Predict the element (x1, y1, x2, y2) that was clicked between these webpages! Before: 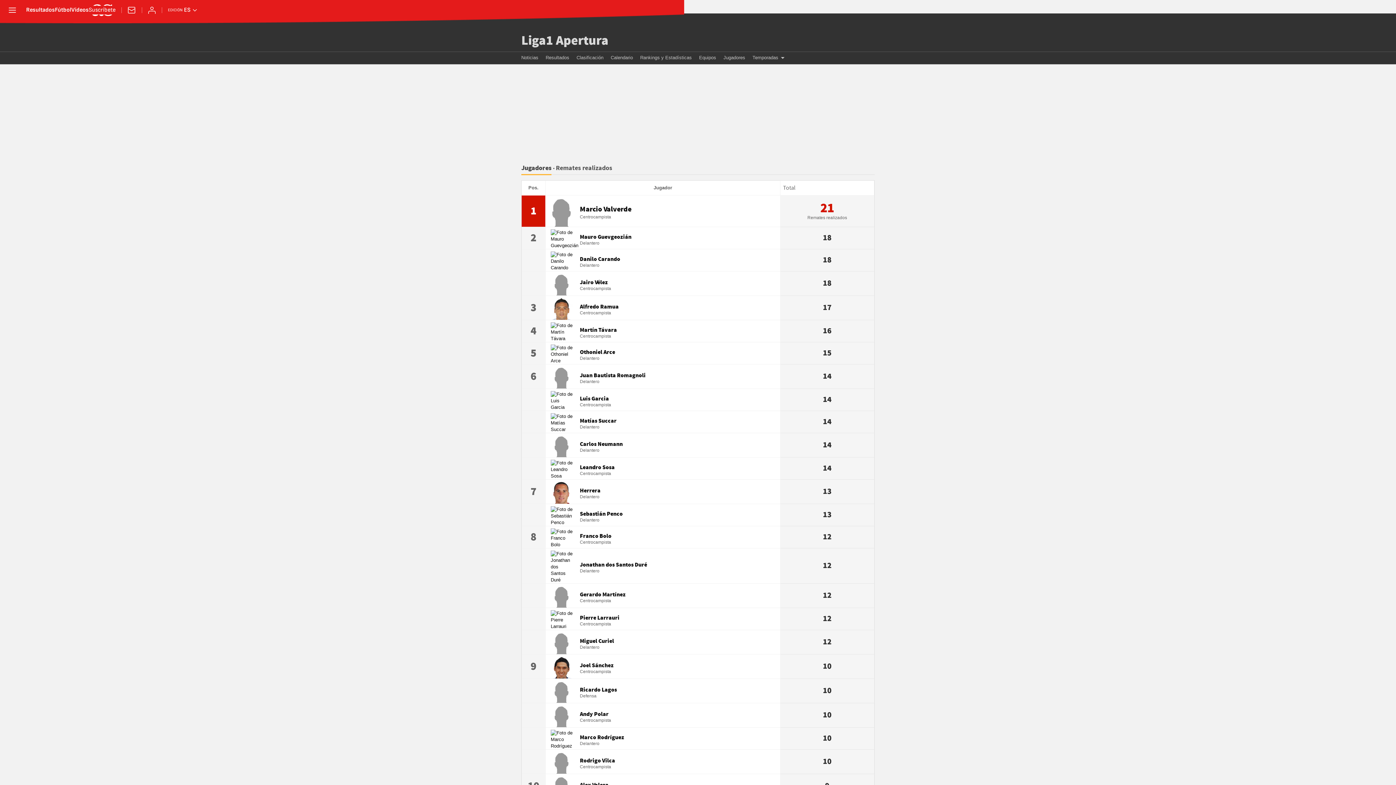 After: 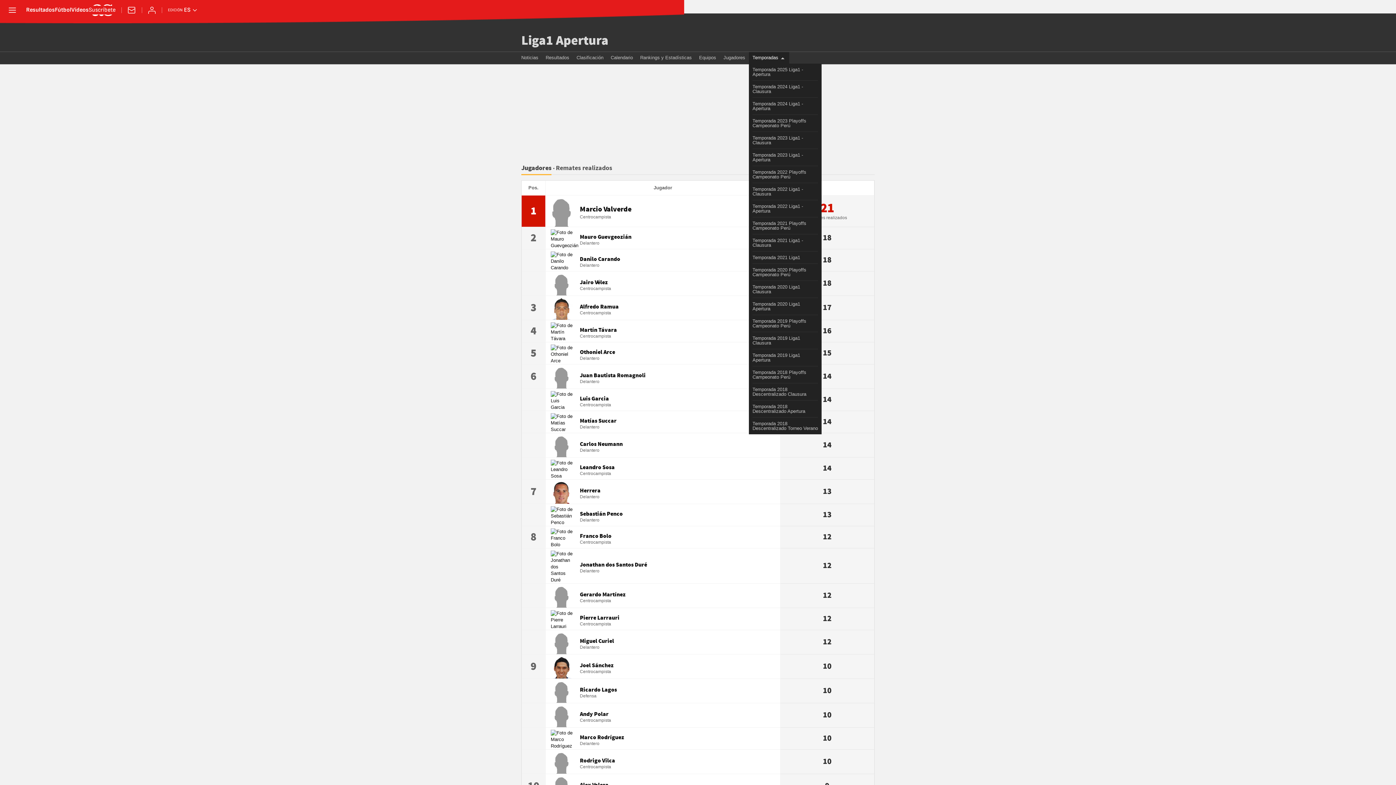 Action: bbox: (749, 52, 789, 64) label: Temporadas